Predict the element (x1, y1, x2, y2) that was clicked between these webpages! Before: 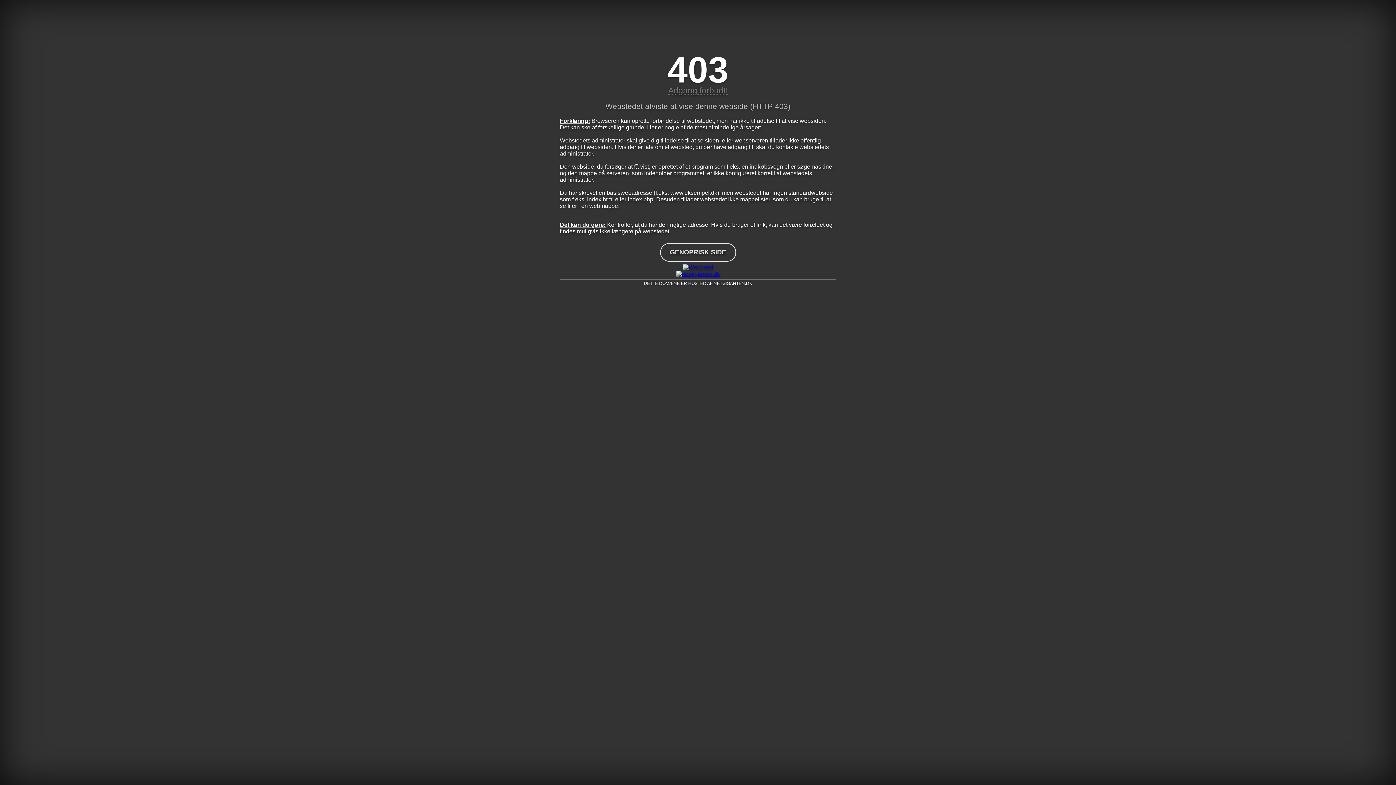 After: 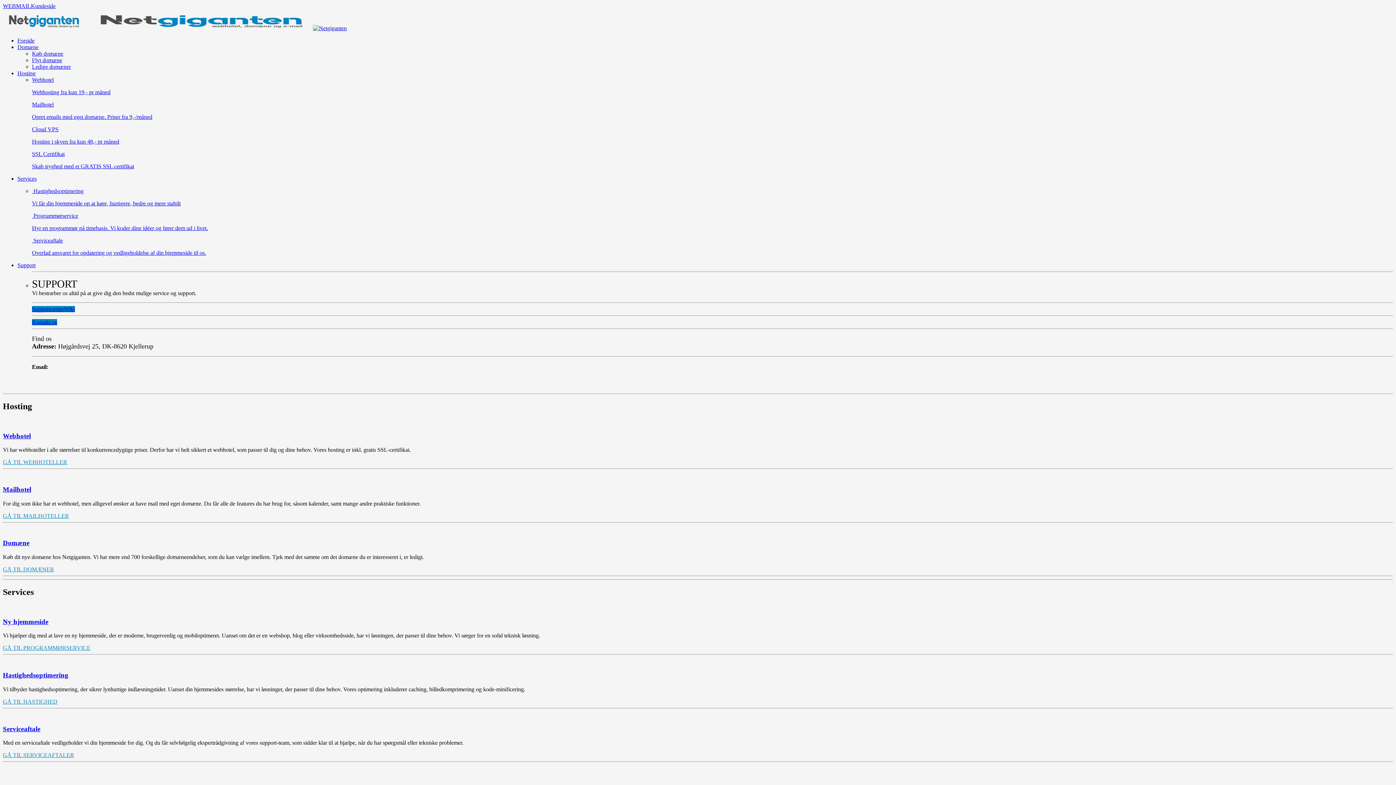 Action: bbox: (560, 264, 836, 270)